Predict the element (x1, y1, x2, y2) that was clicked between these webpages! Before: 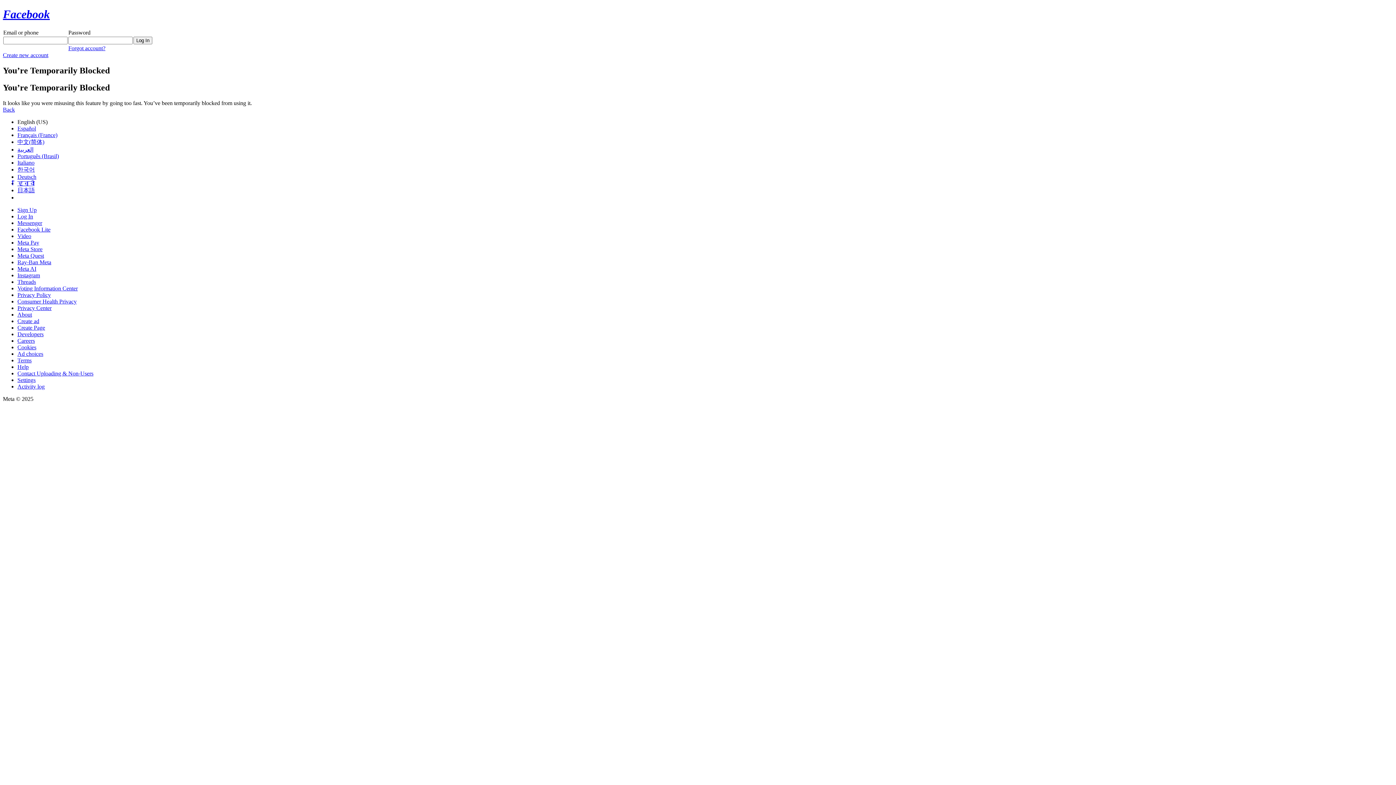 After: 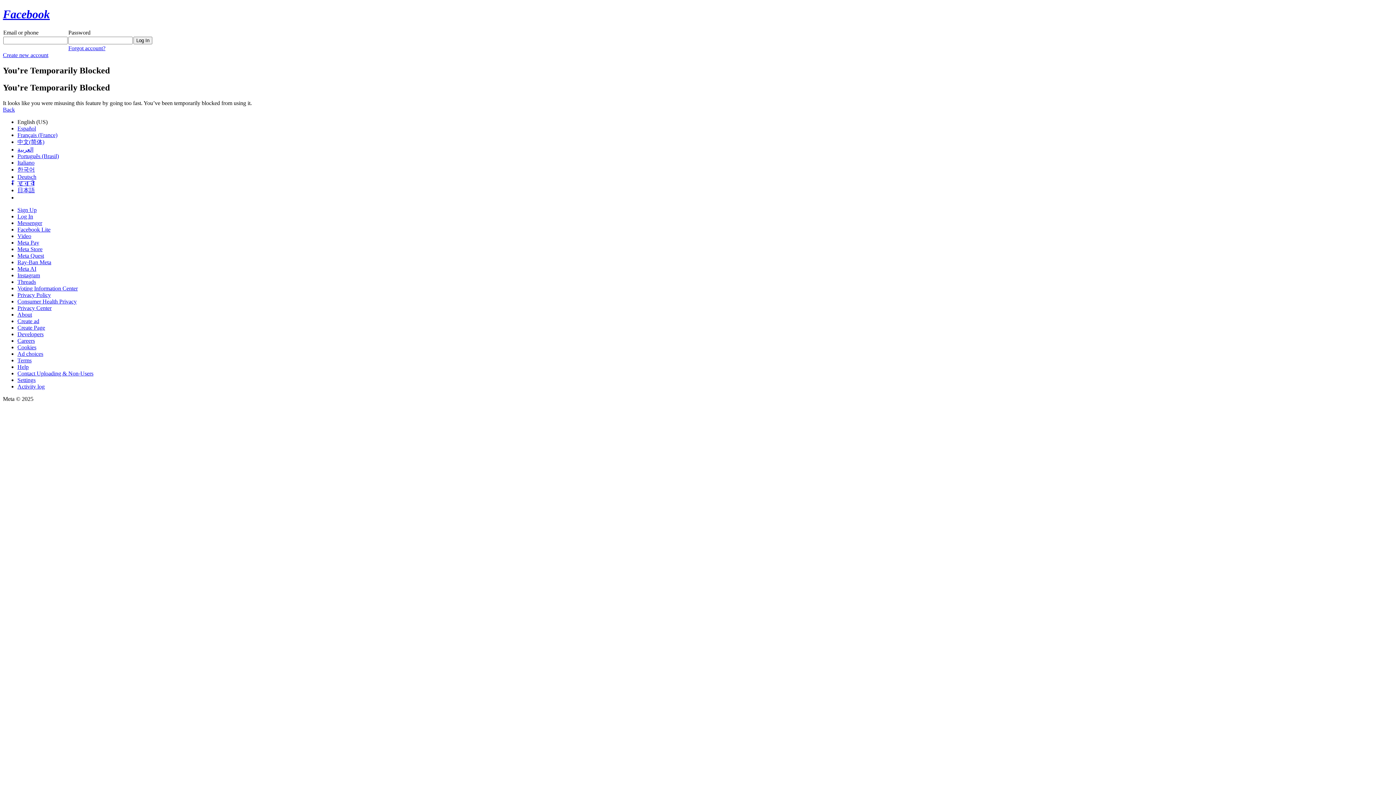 Action: bbox: (2, 106, 14, 112) label: Back